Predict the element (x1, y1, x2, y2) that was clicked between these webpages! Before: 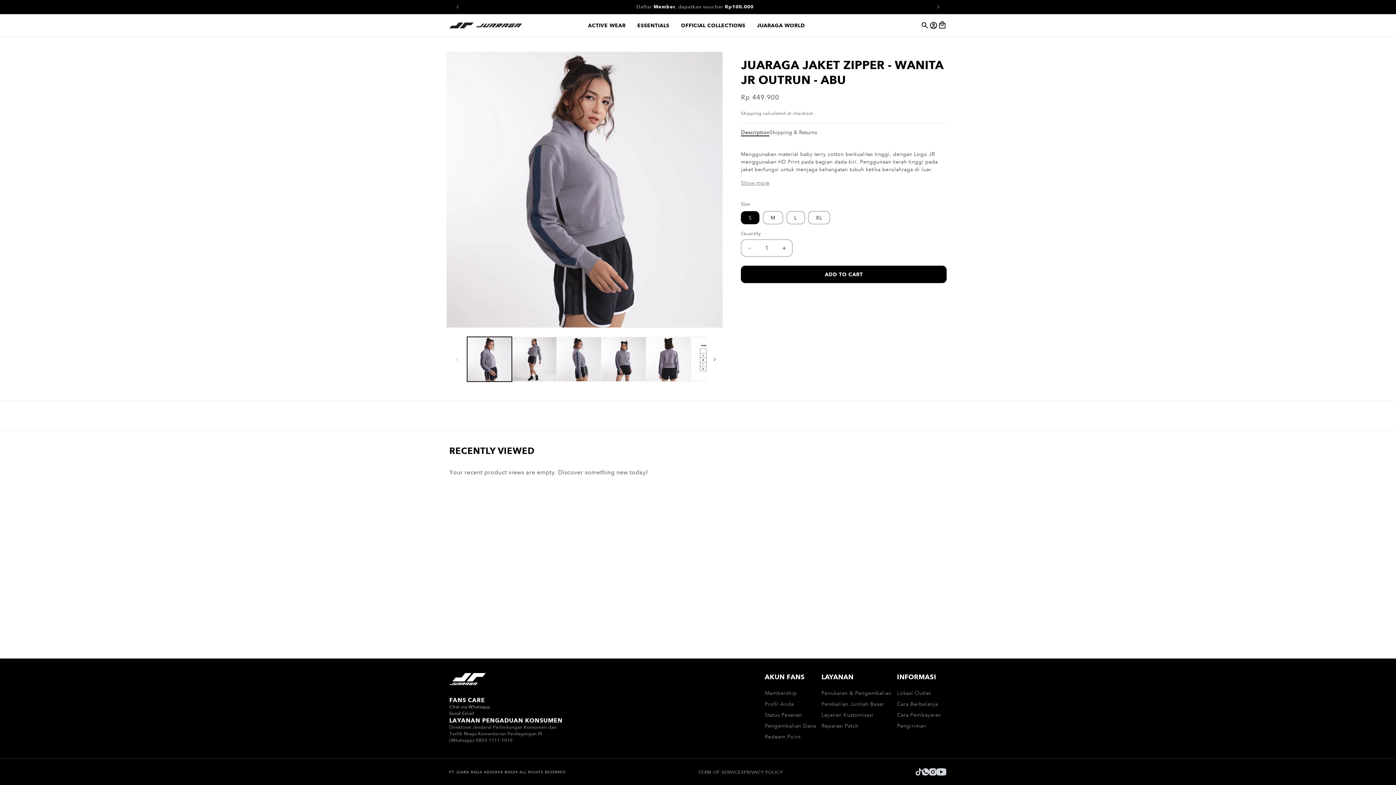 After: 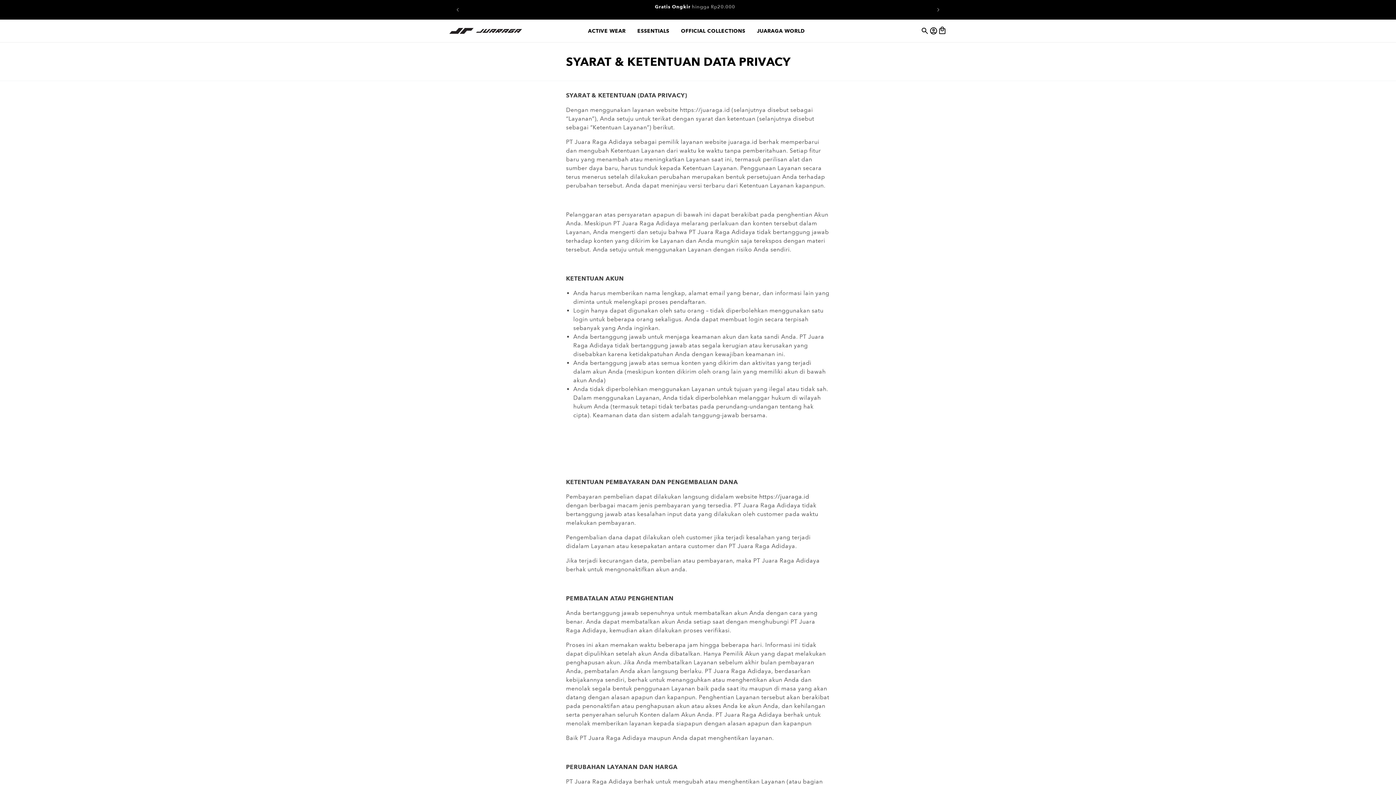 Action: bbox: (744, 770, 783, 775) label: PRIVACY POLICY